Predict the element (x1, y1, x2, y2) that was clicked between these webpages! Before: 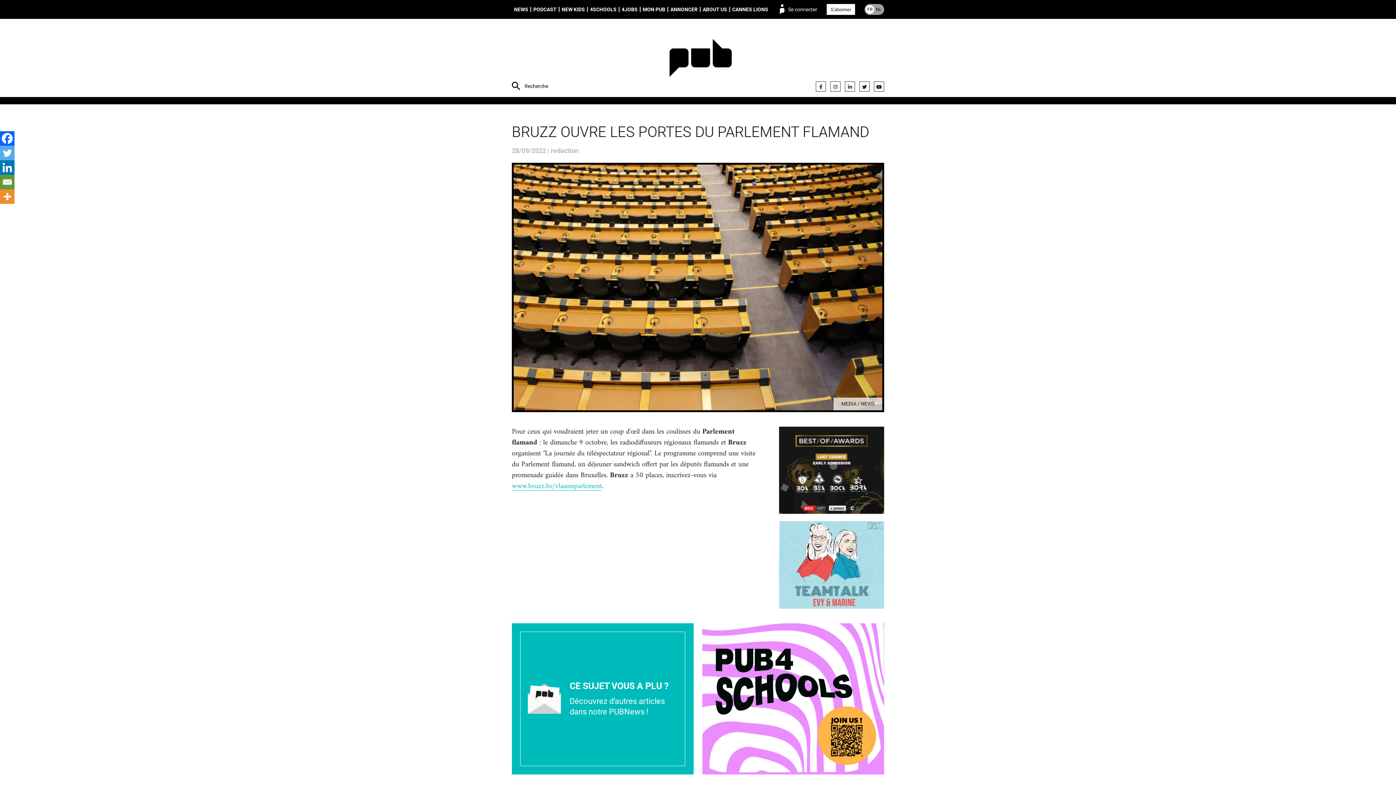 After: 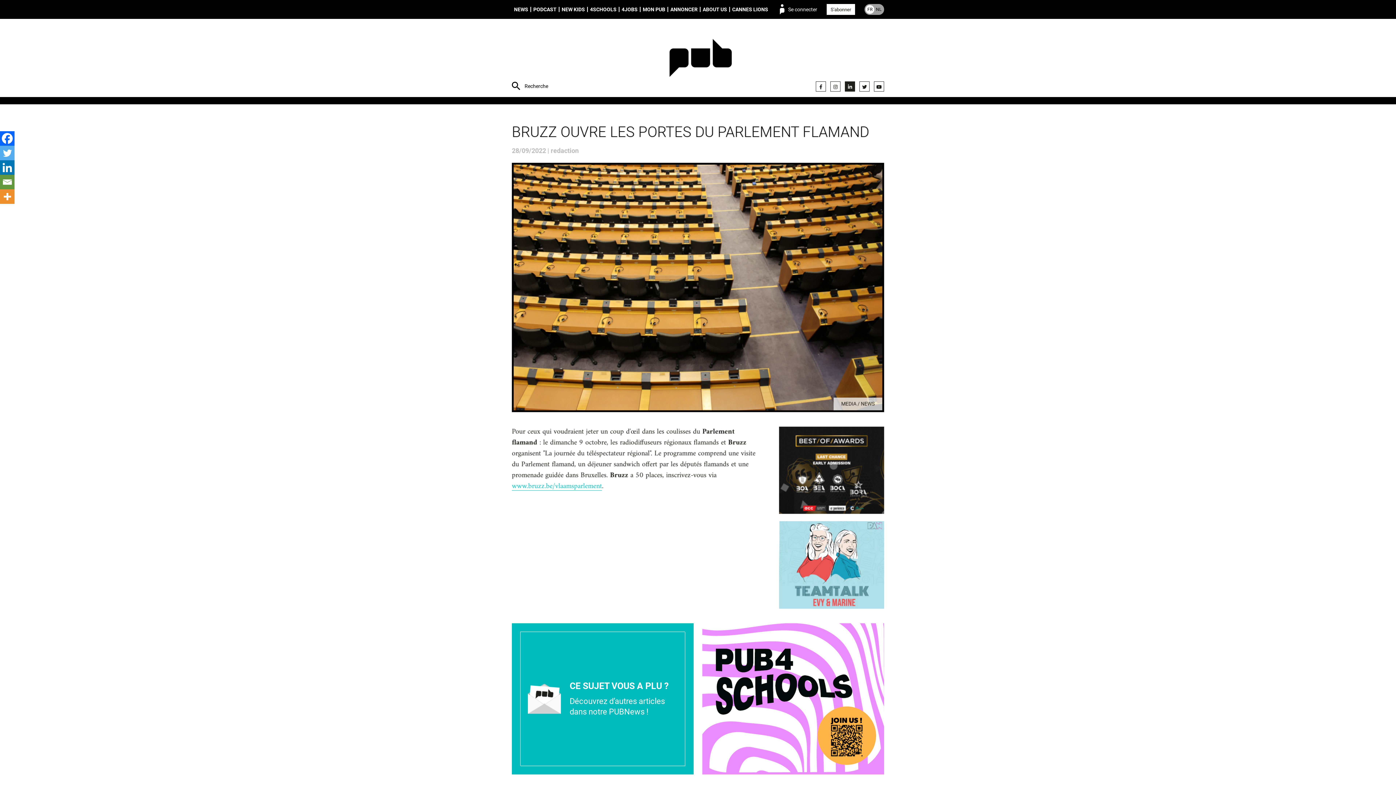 Action: bbox: (845, 81, 855, 91)